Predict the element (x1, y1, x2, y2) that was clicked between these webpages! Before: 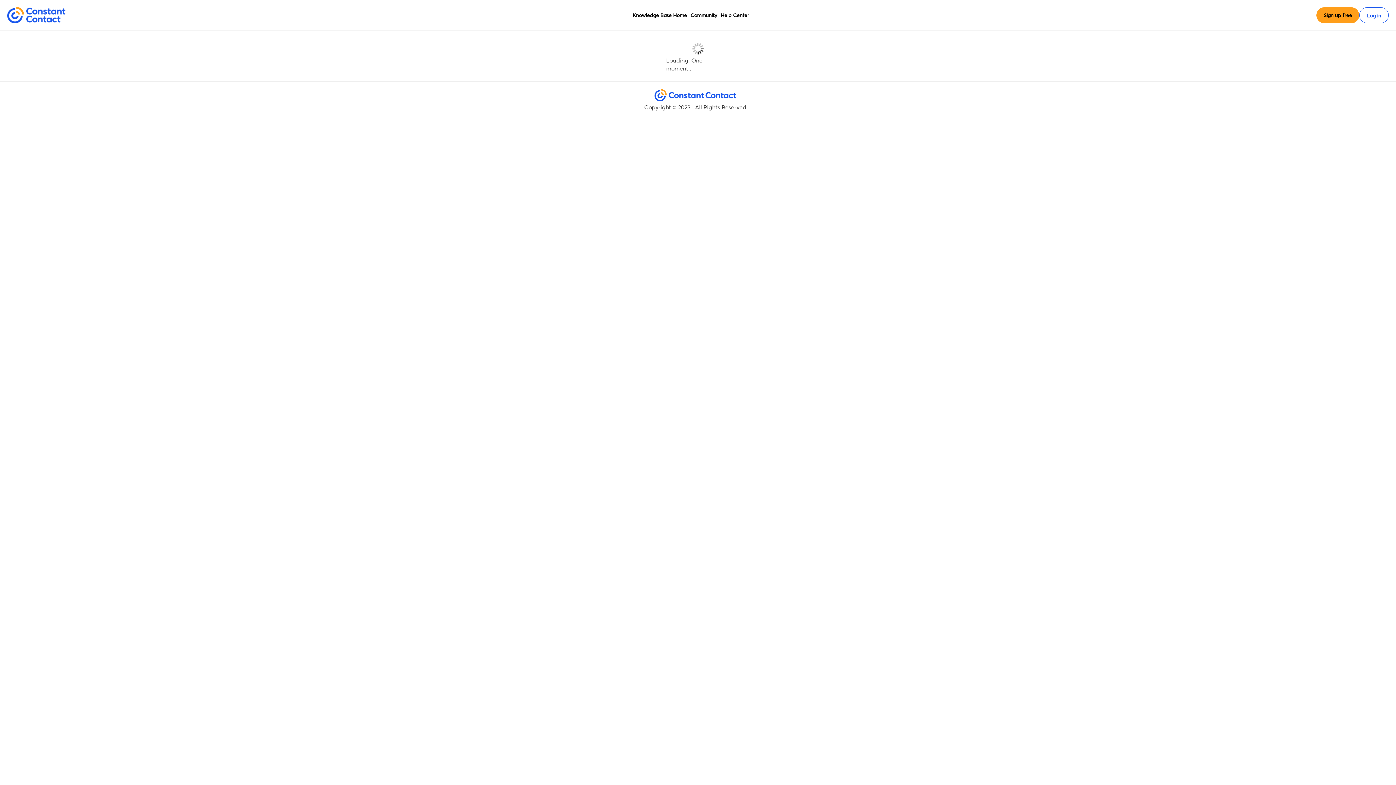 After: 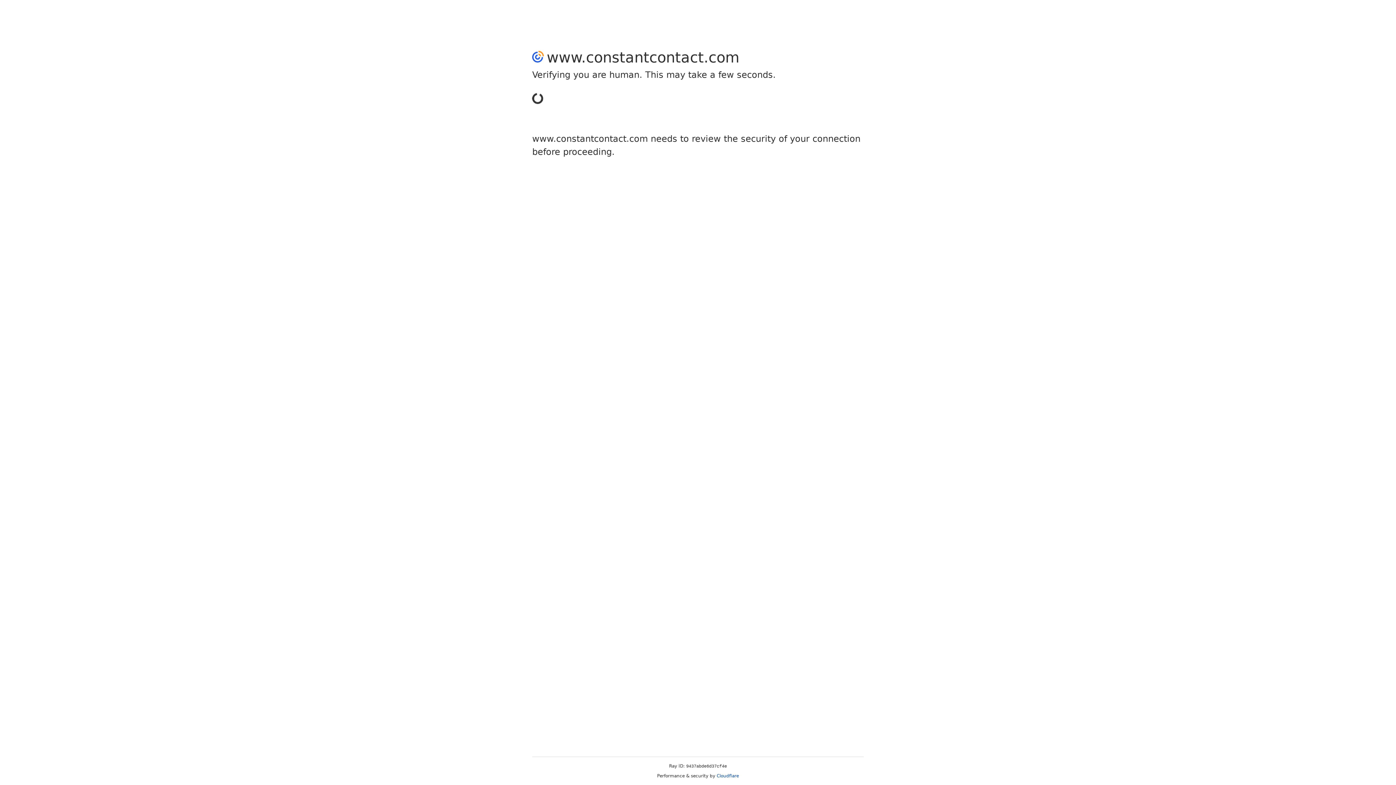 Action: bbox: (7, 10, 65, 17)